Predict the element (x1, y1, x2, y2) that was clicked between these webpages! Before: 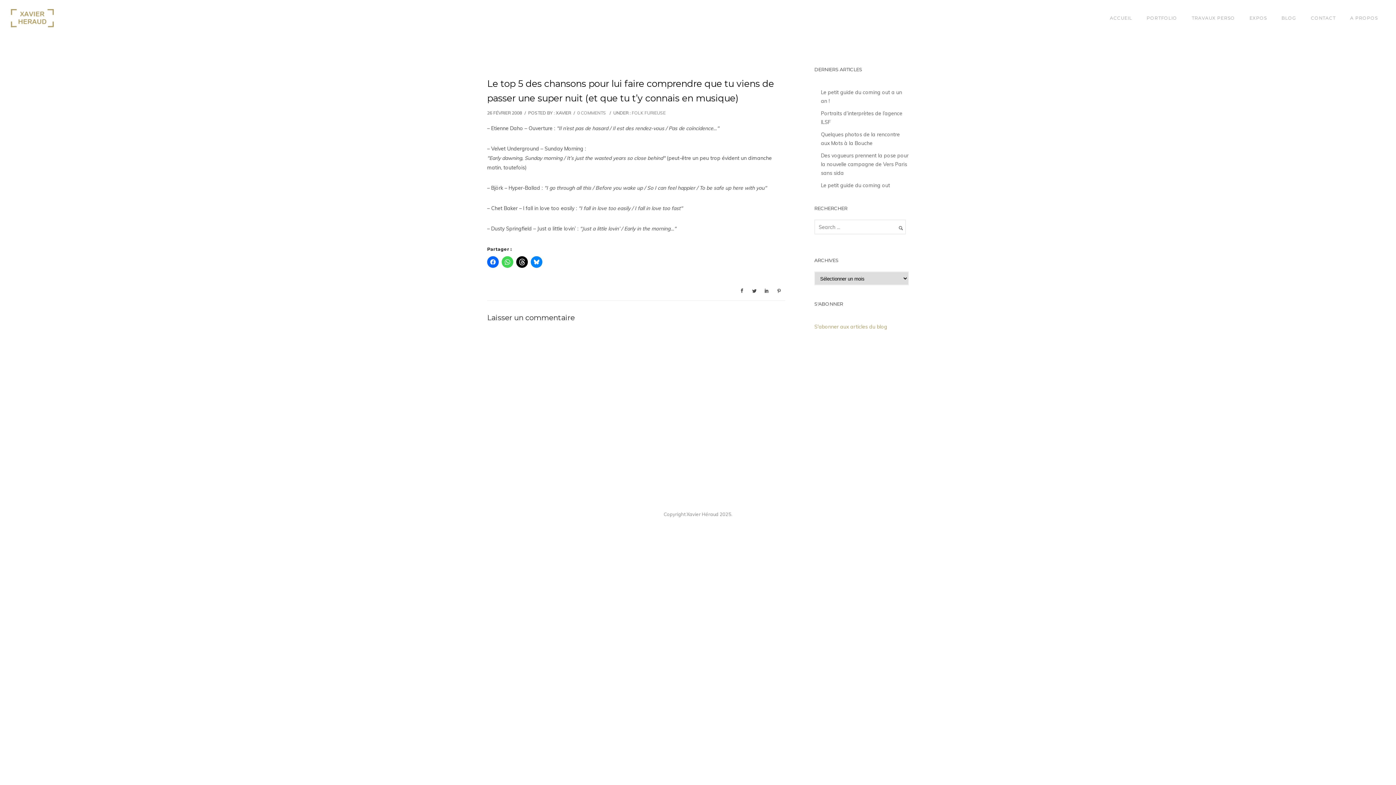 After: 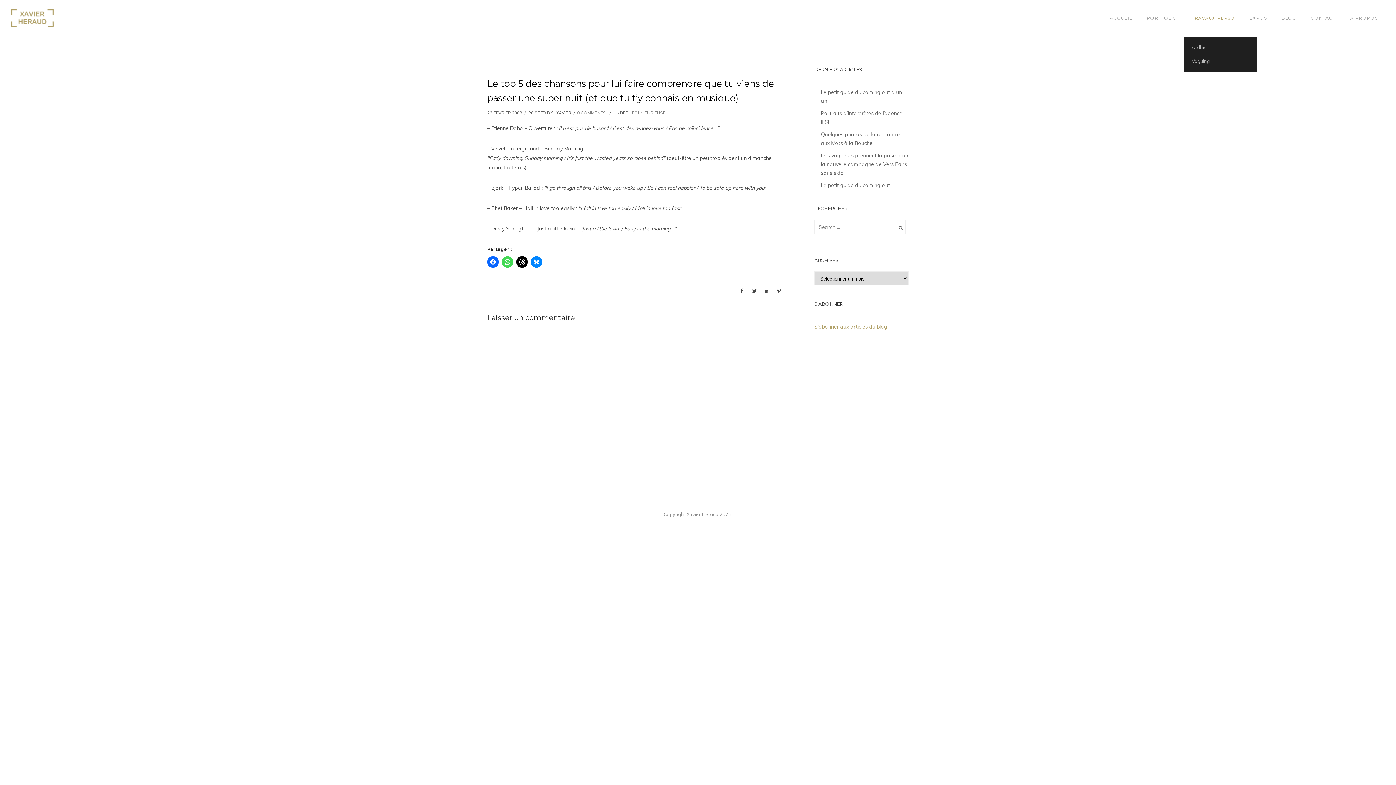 Action: bbox: (1184, 15, 1242, 20) label: TRAVAUX PERSO